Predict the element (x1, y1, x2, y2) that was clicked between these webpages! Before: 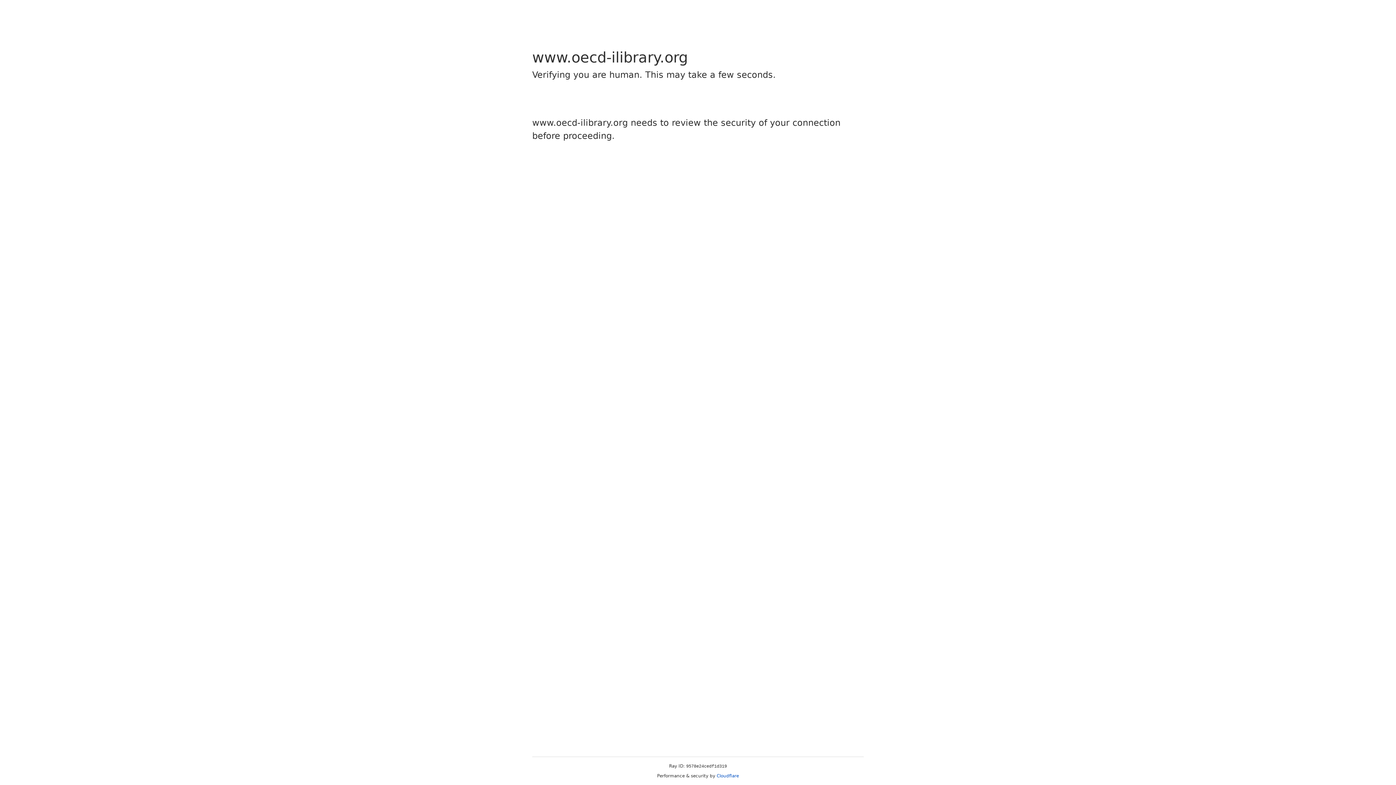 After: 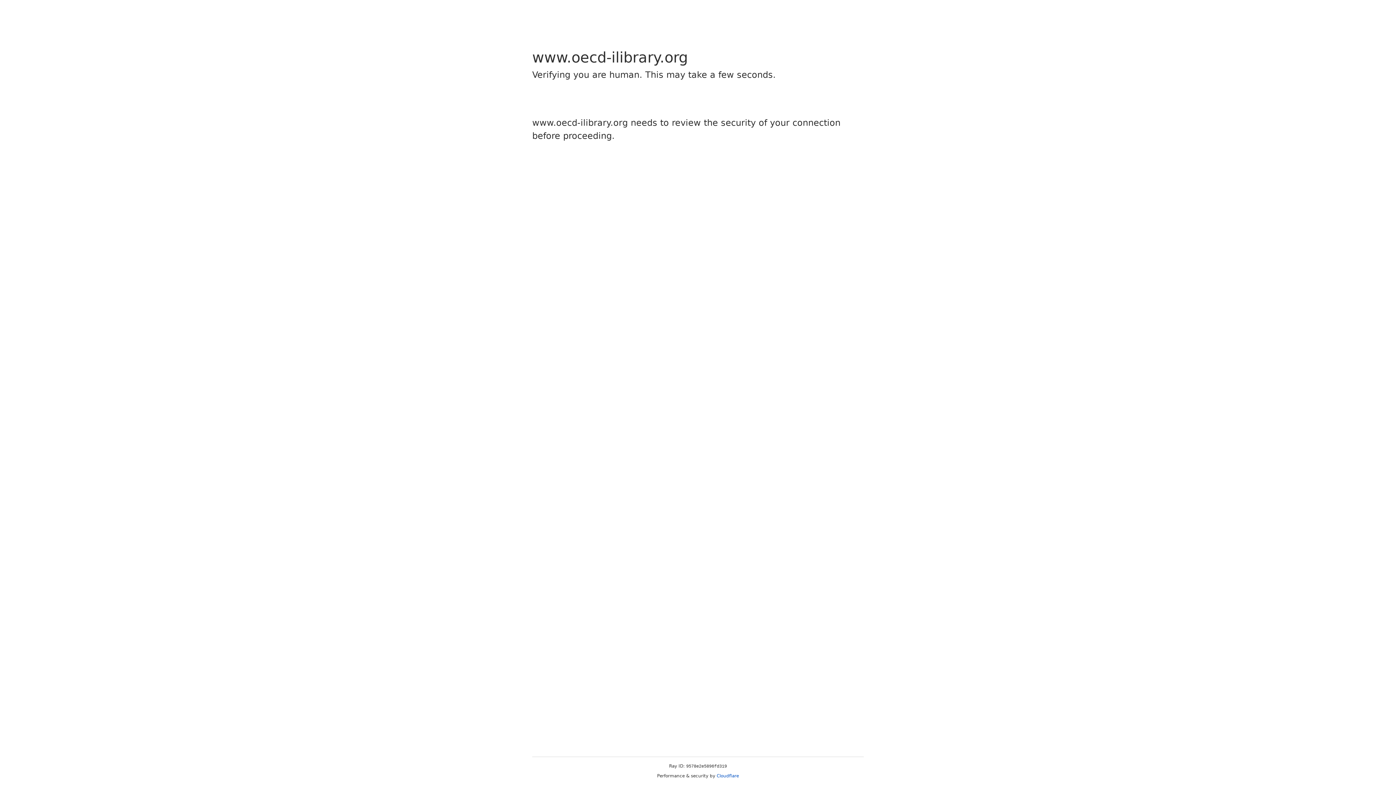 Action: label: Cloudflare bbox: (716, 773, 739, 778)